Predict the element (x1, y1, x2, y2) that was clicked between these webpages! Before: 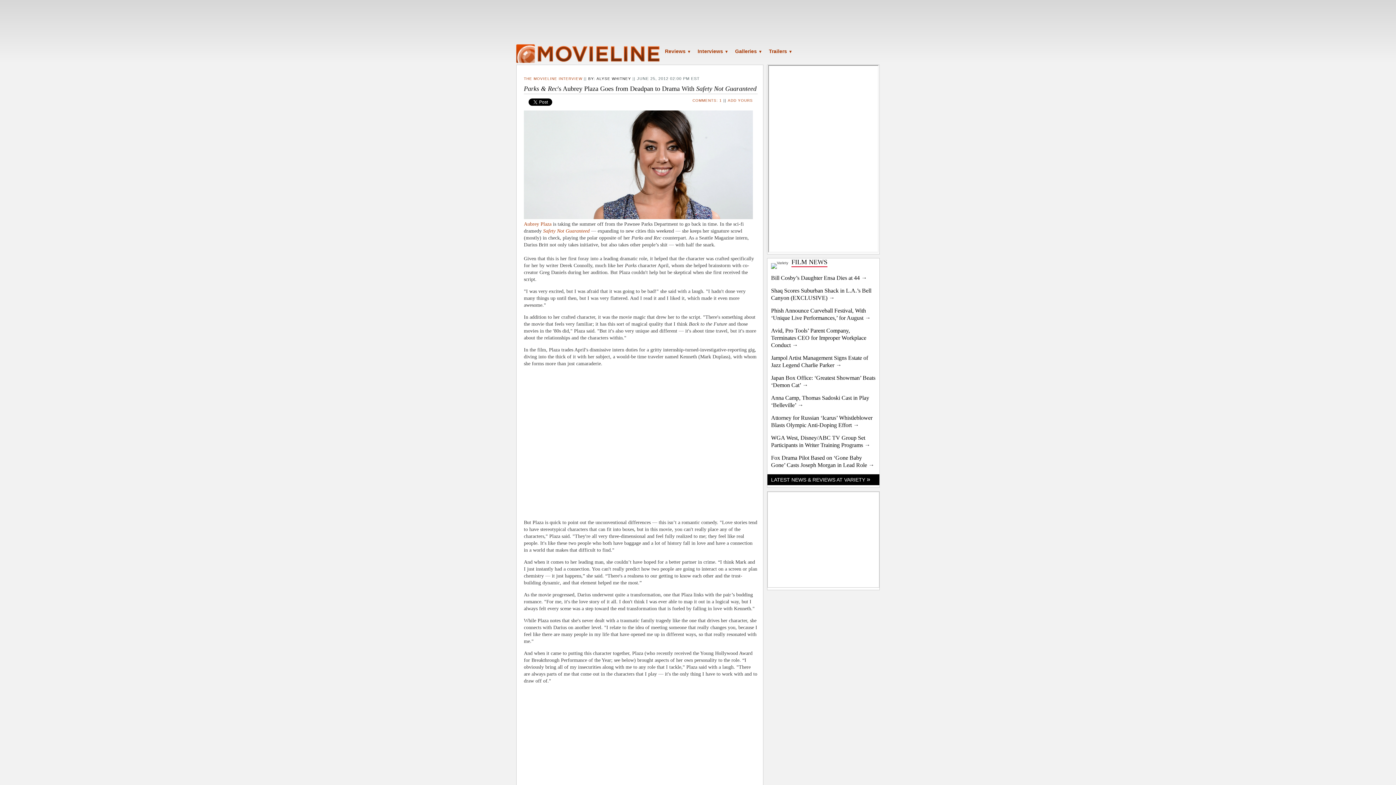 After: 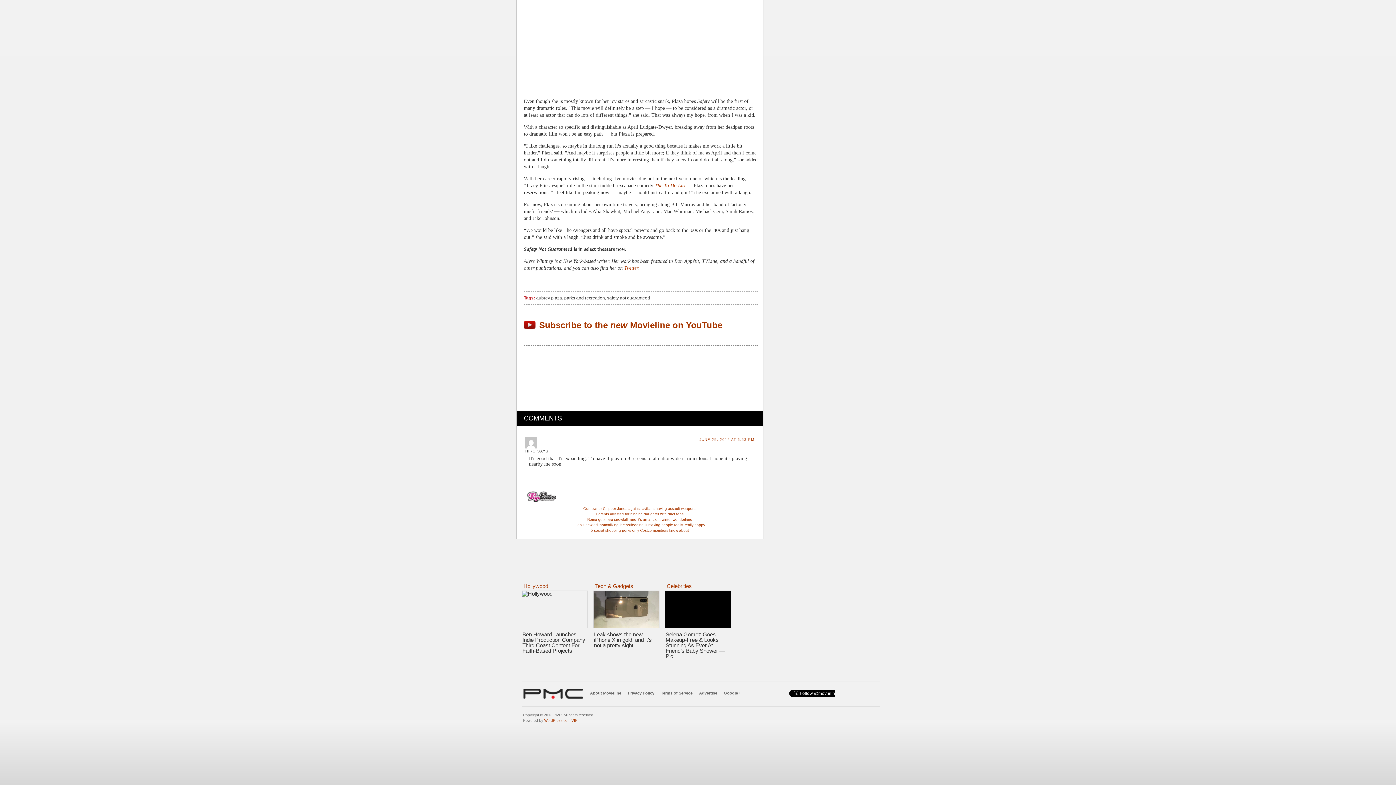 Action: label: COMMENTS: 1 bbox: (692, 98, 722, 102)